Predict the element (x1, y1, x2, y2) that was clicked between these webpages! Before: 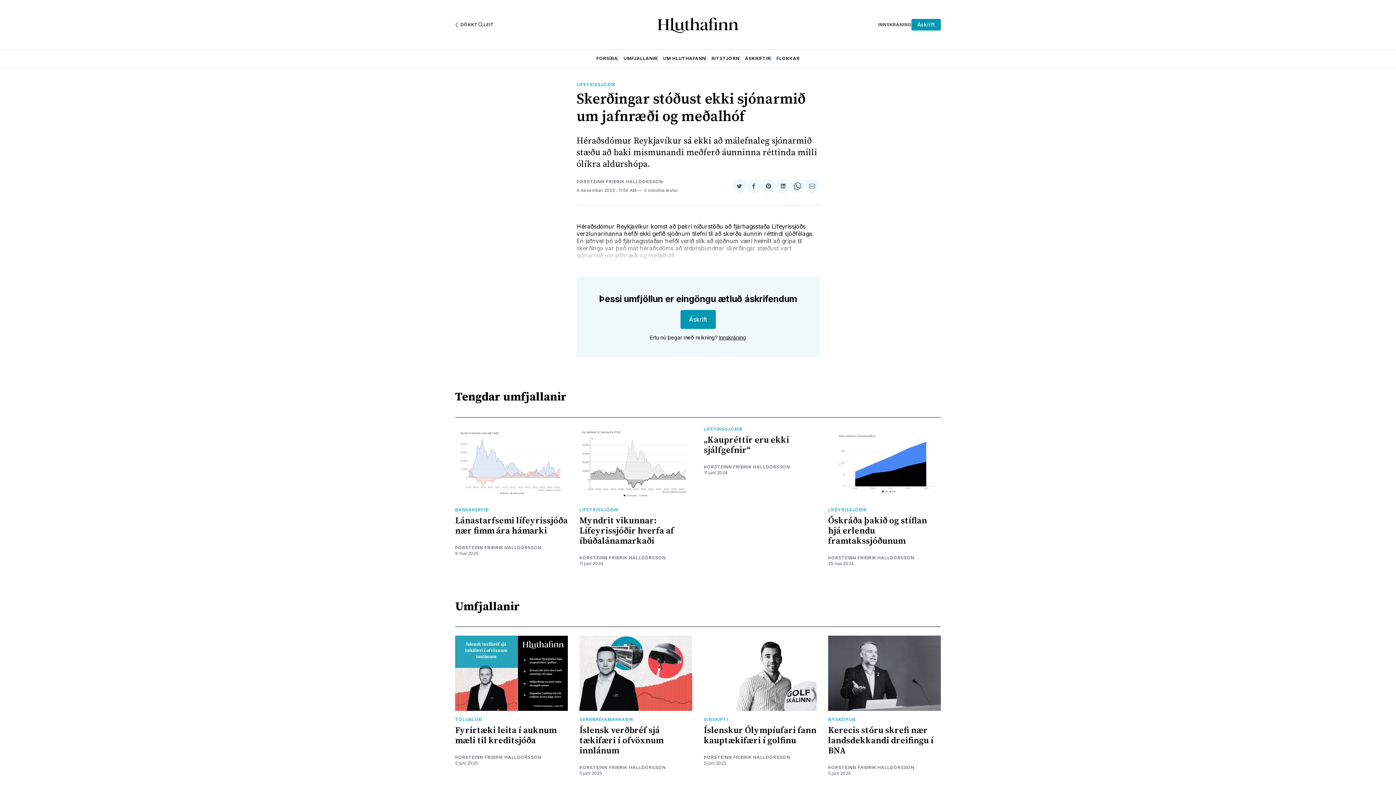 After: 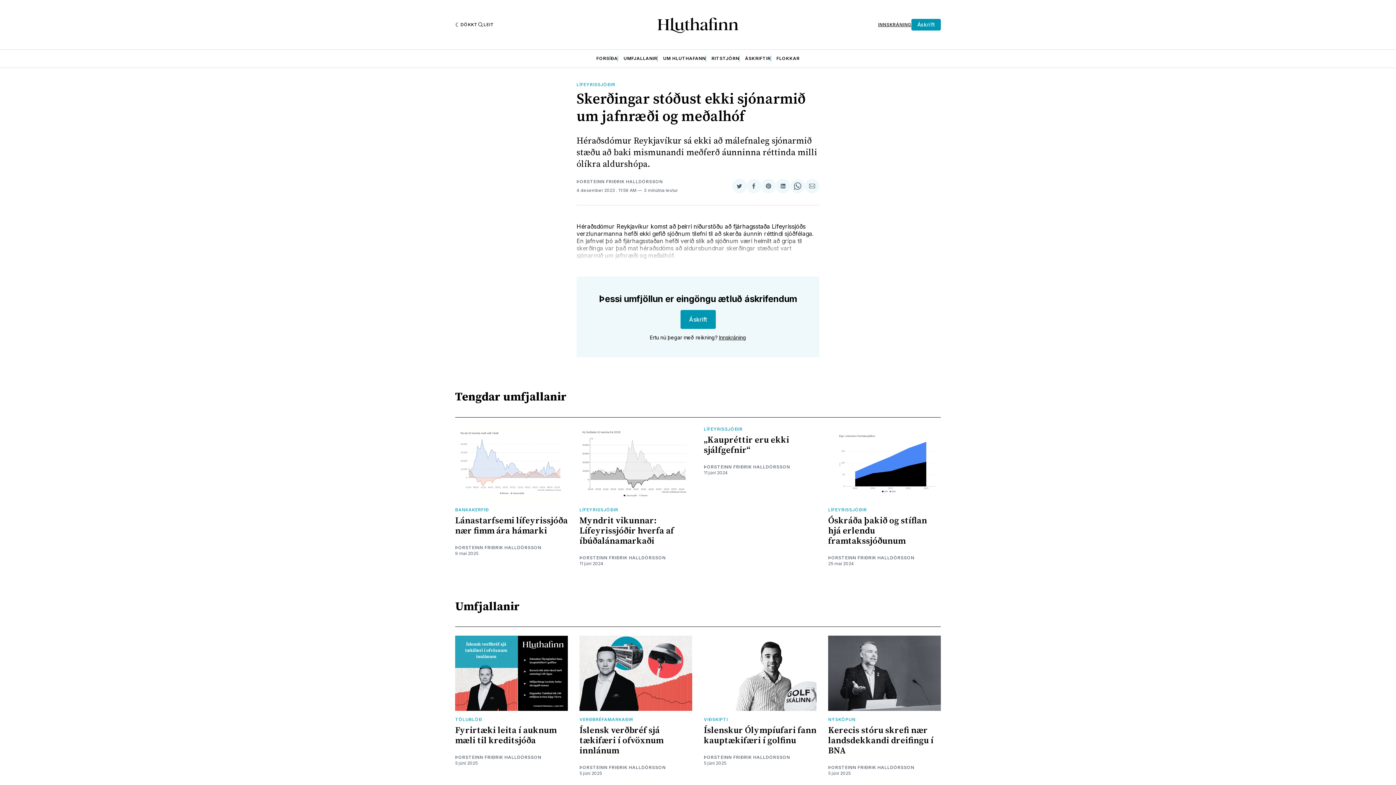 Action: bbox: (878, 21, 911, 27) label: INNSKRÁNING